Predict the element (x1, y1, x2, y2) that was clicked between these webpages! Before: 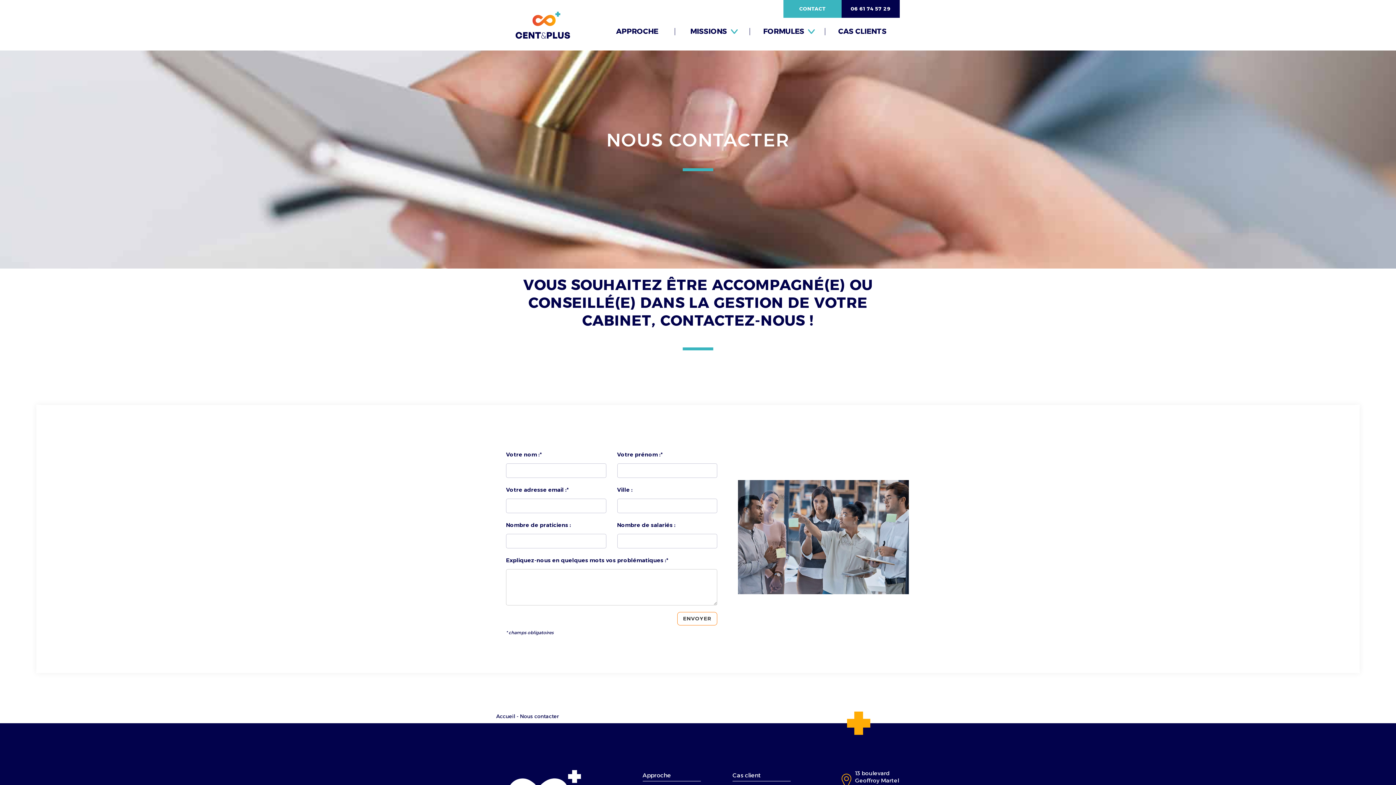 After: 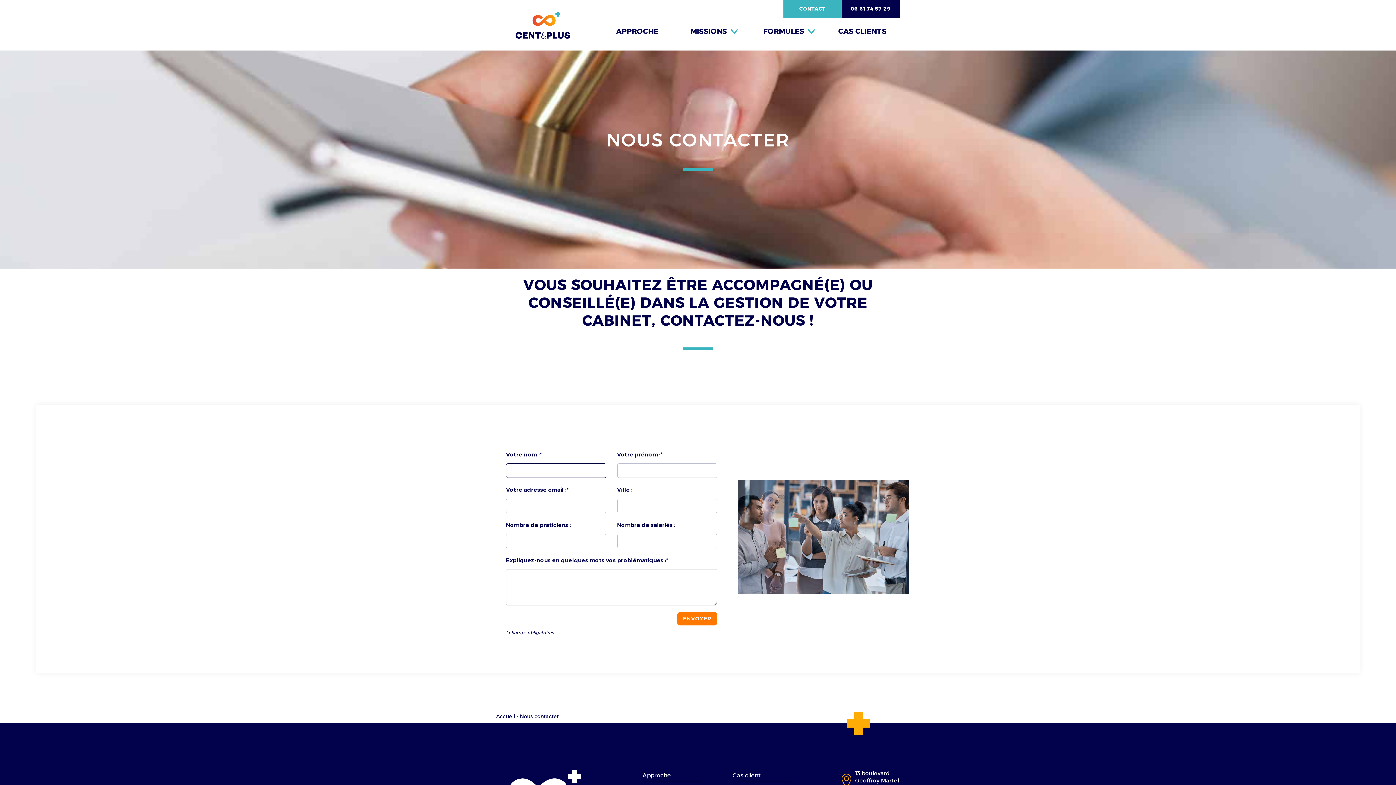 Action: bbox: (677, 612, 717, 625) label: ENVOYER